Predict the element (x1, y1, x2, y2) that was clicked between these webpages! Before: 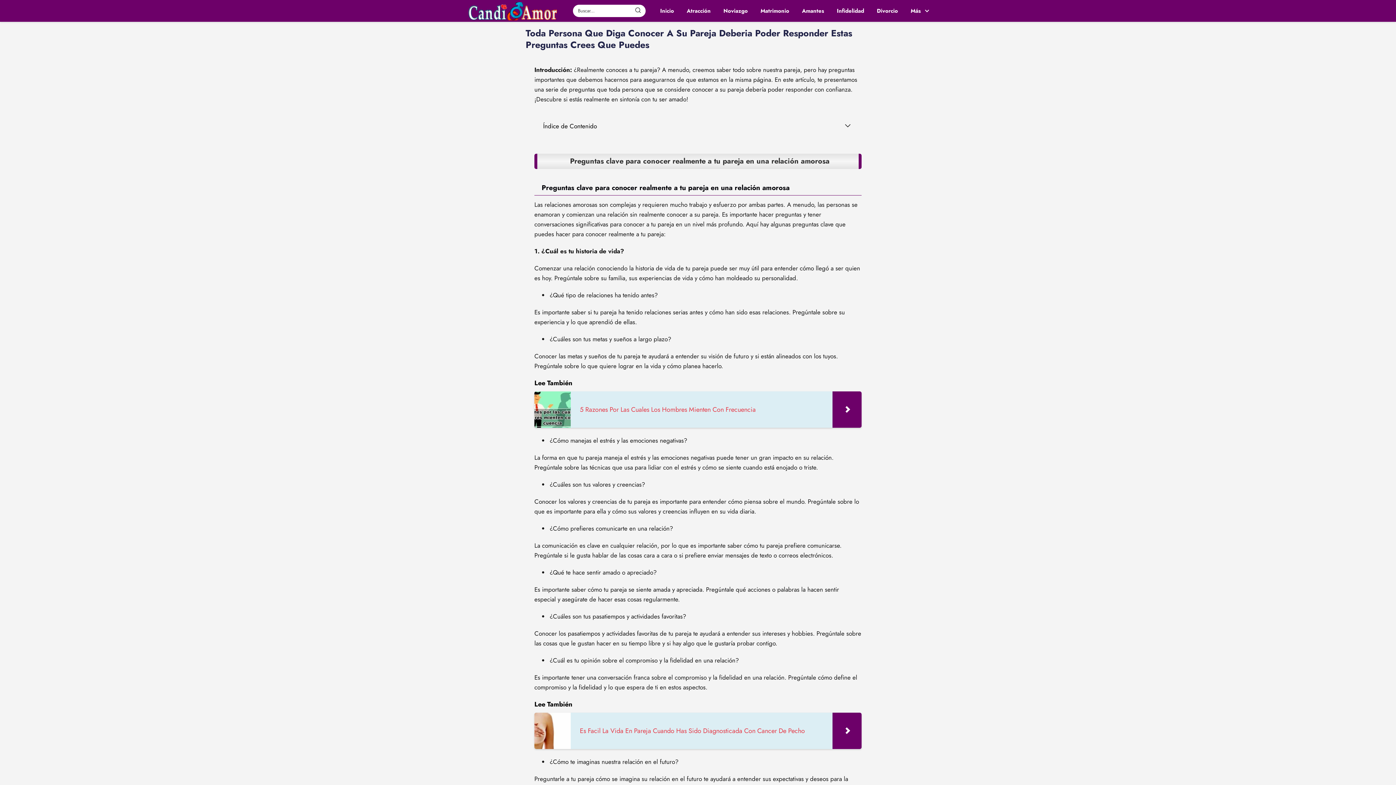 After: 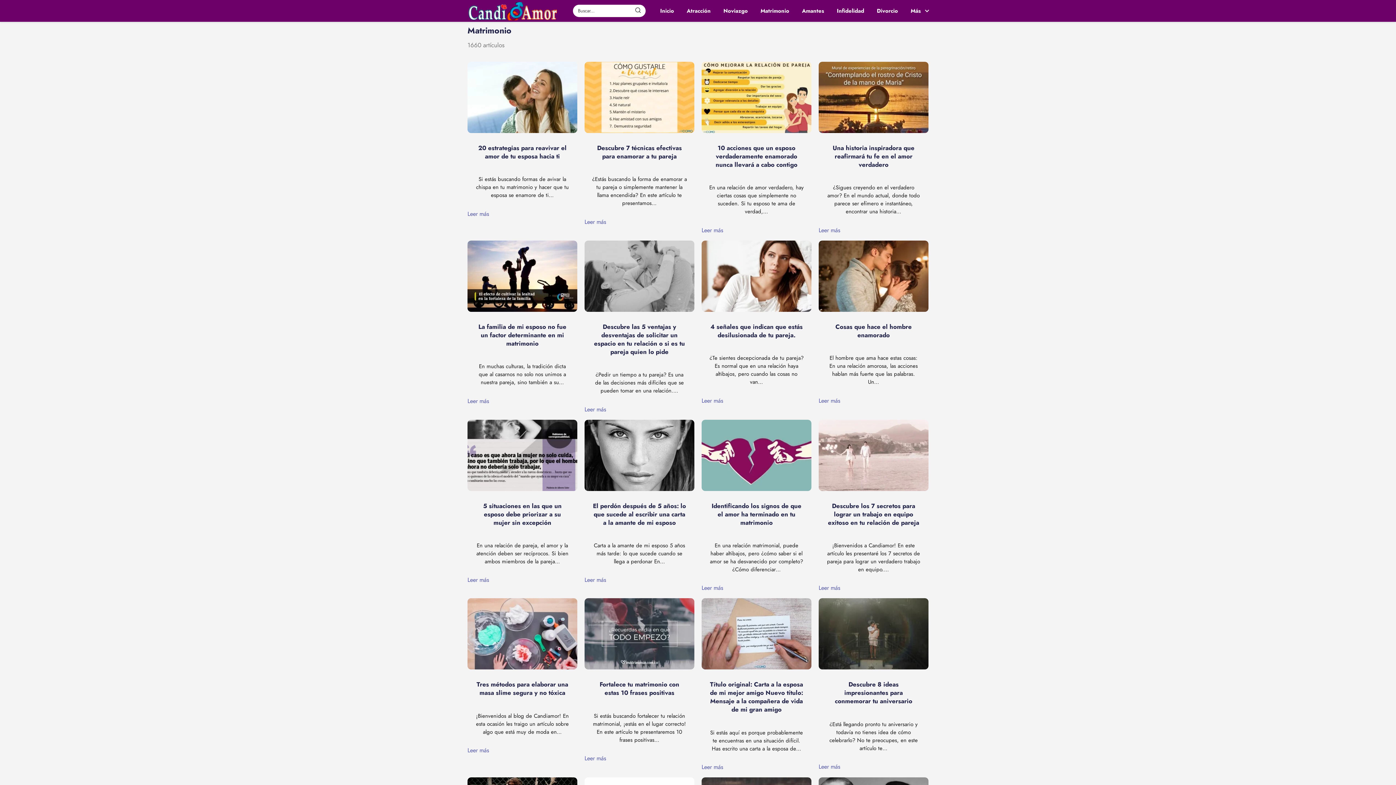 Action: bbox: (760, 6, 789, 14) label: Matrimonio